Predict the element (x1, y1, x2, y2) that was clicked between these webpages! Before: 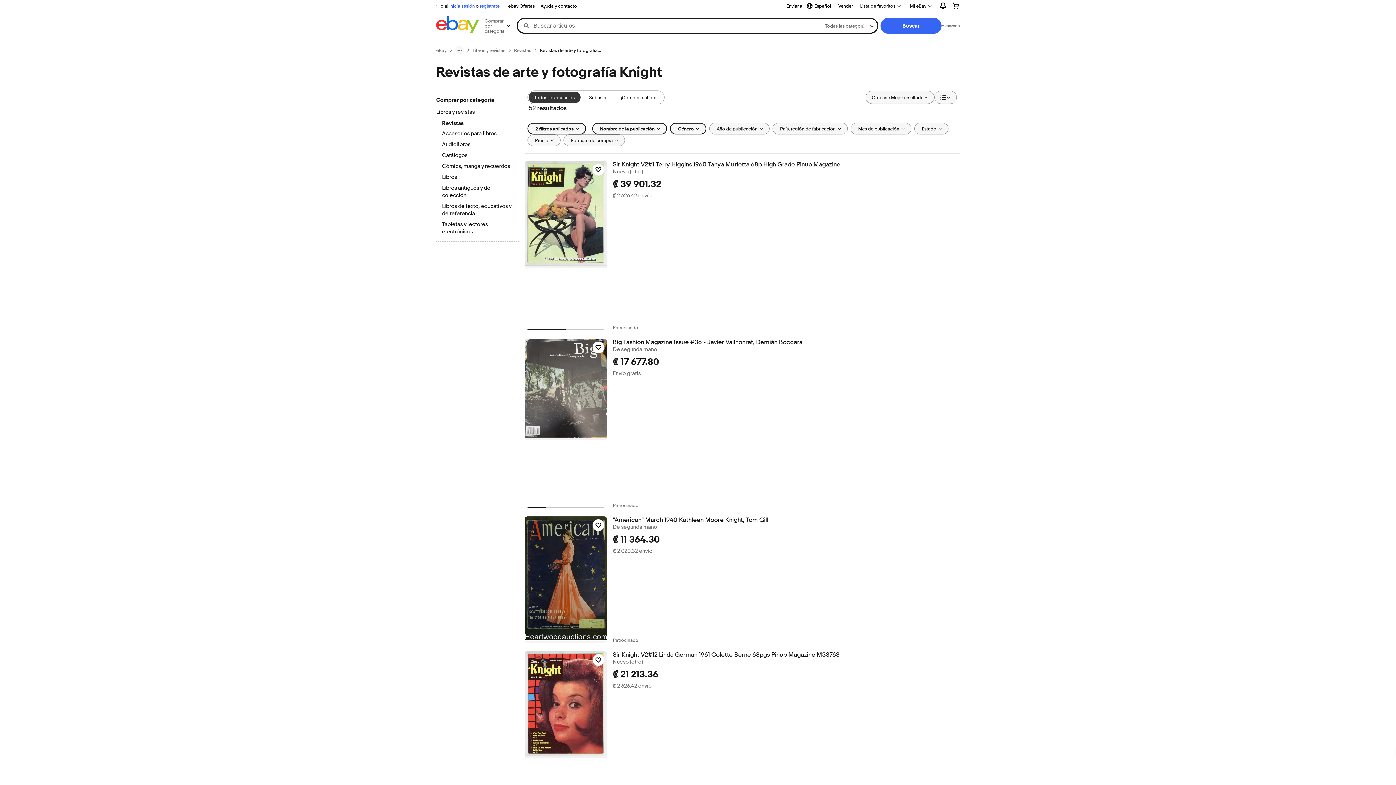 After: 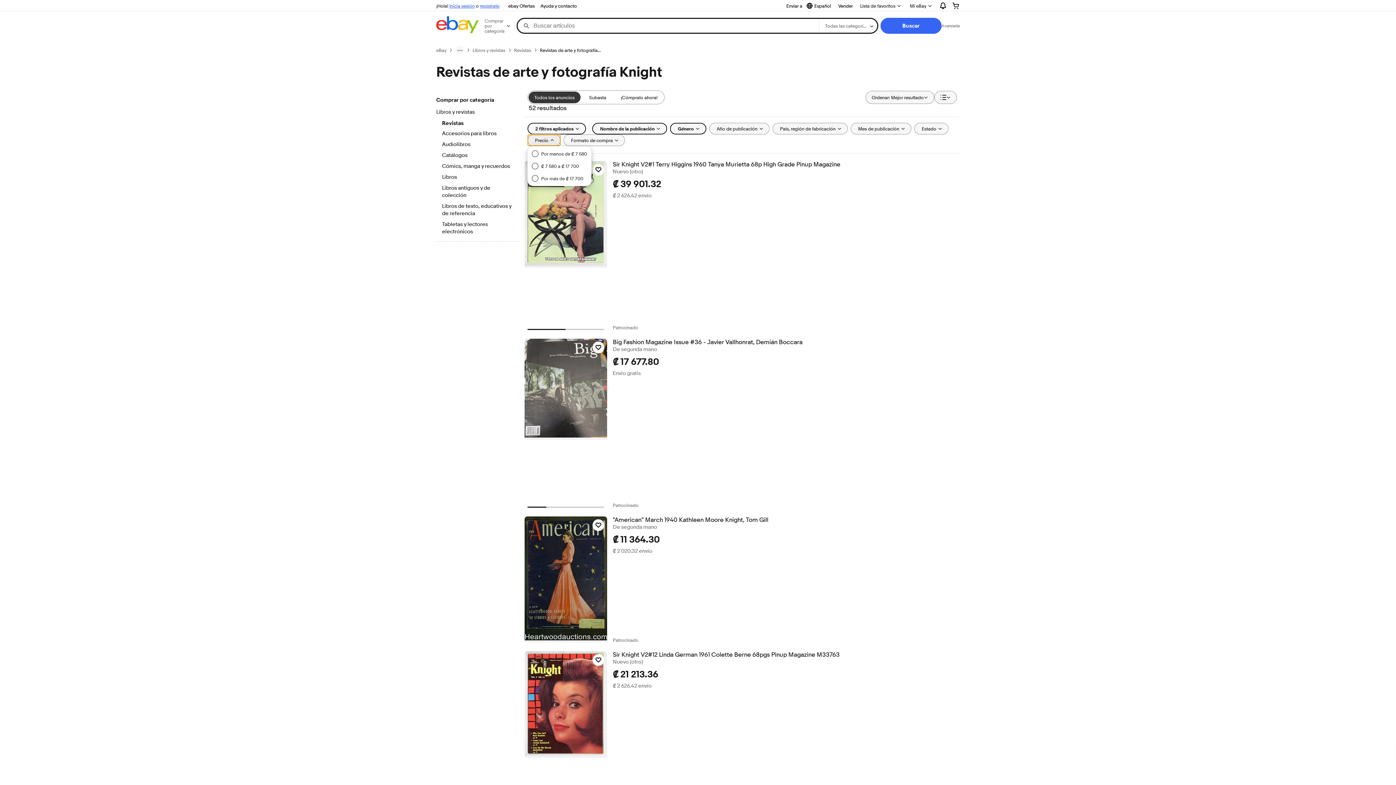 Action: bbox: (527, 134, 560, 146) label: Precio